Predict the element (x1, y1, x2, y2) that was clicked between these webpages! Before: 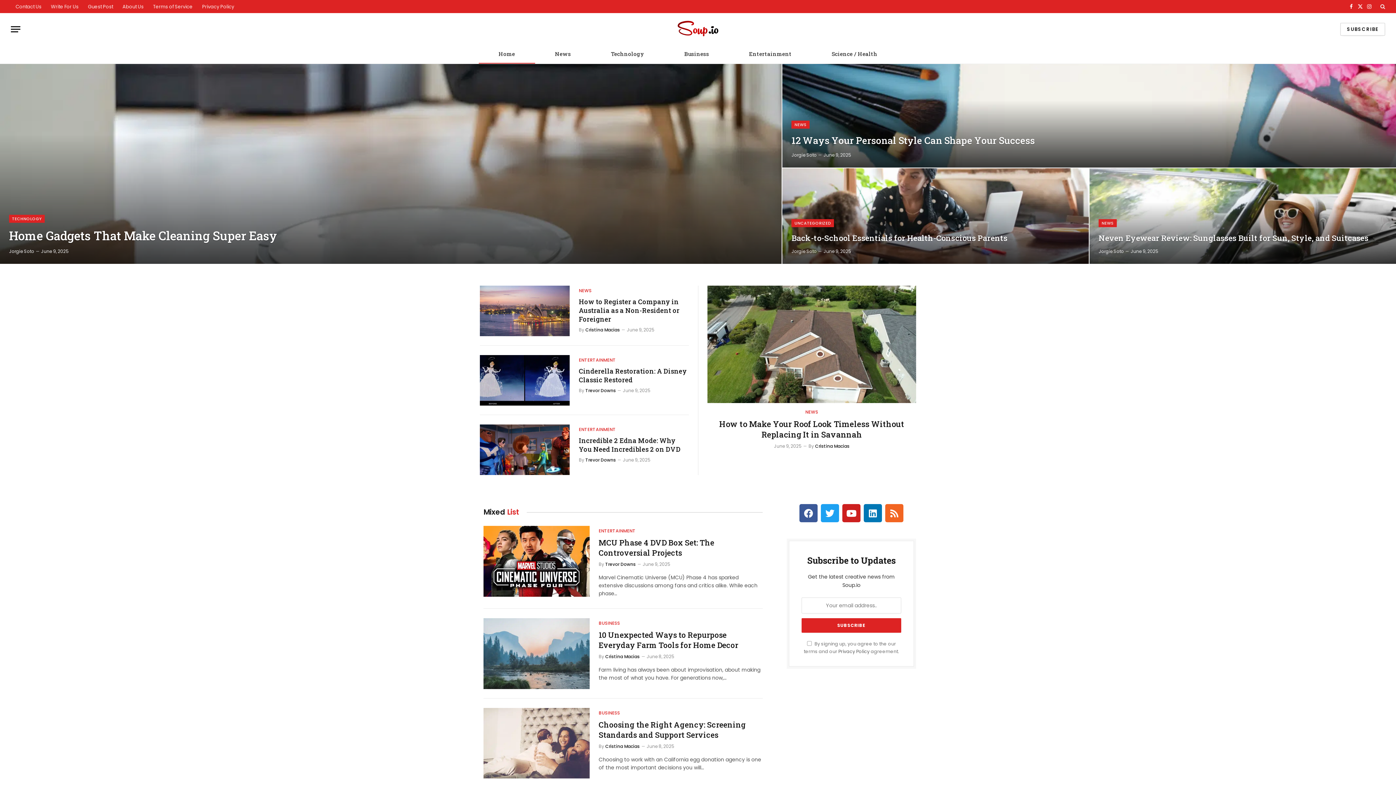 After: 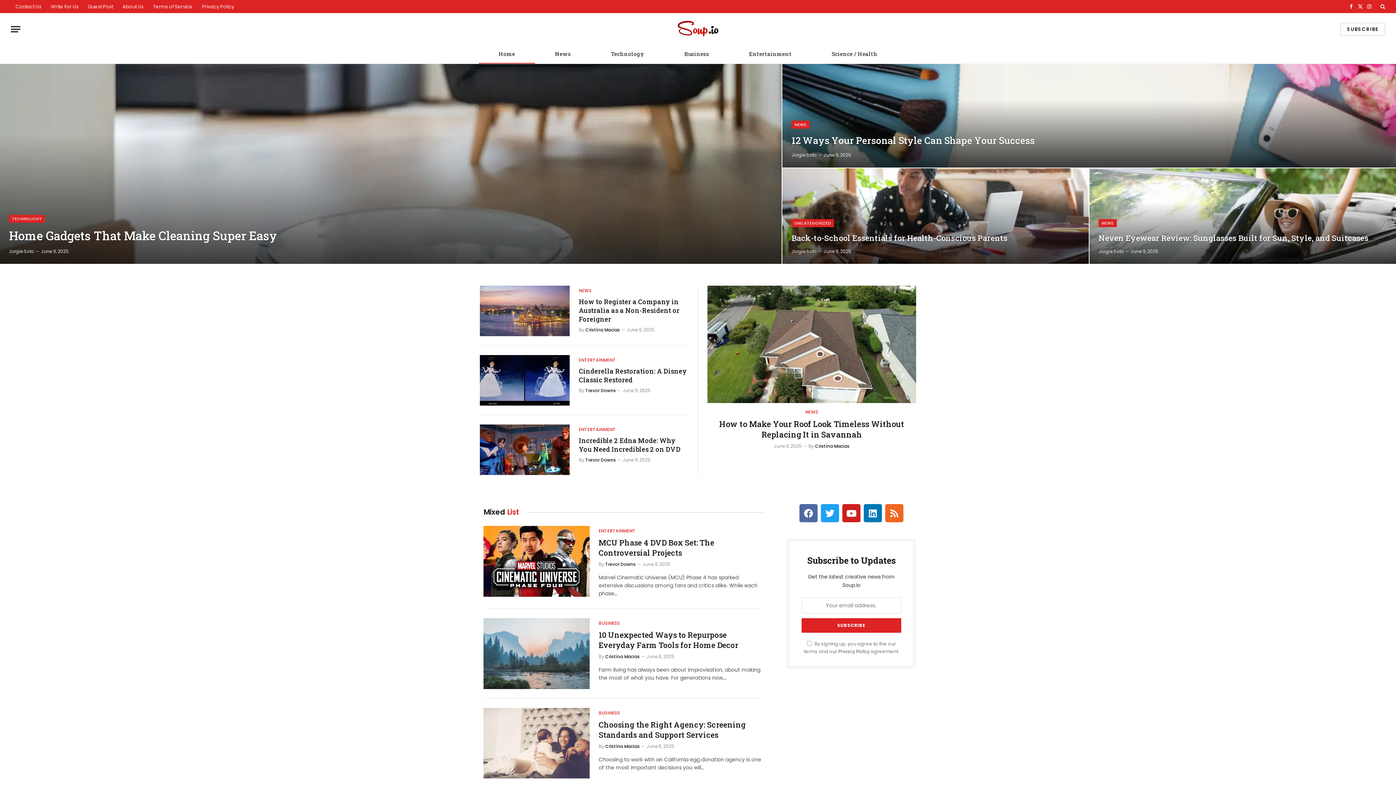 Action: label: Facebook bbox: (799, 504, 817, 522)